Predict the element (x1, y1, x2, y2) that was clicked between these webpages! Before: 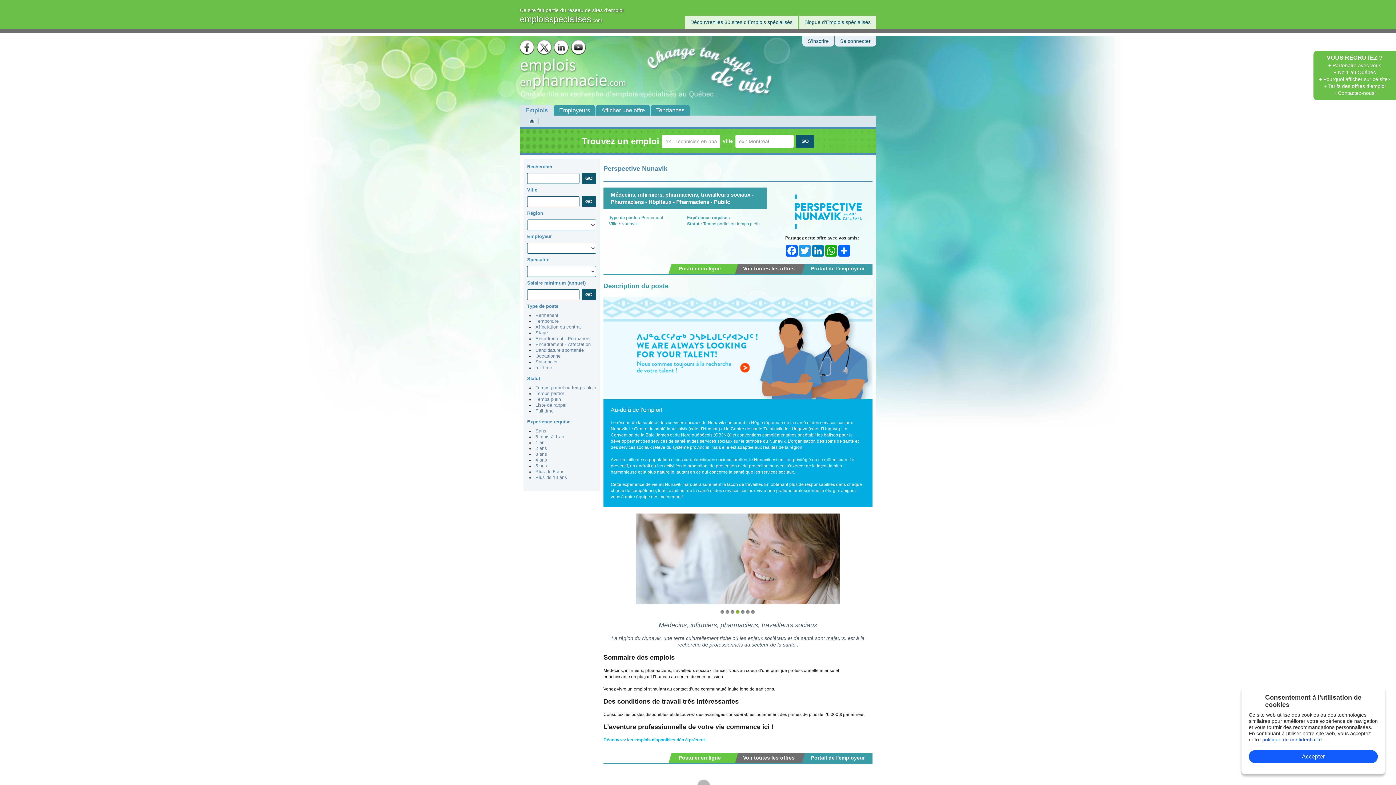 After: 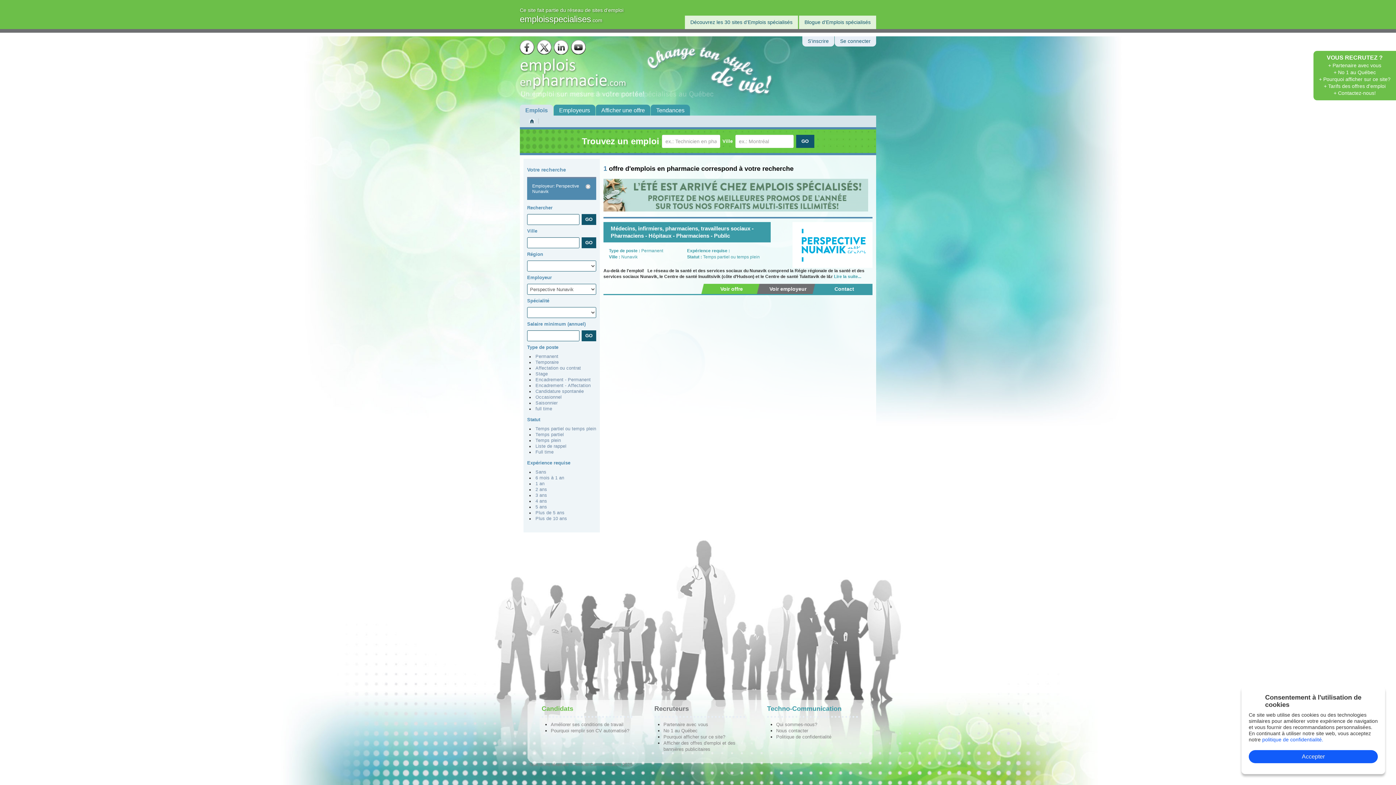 Action: label: Voir toutes les offres bbox: (734, 263, 803, 271)